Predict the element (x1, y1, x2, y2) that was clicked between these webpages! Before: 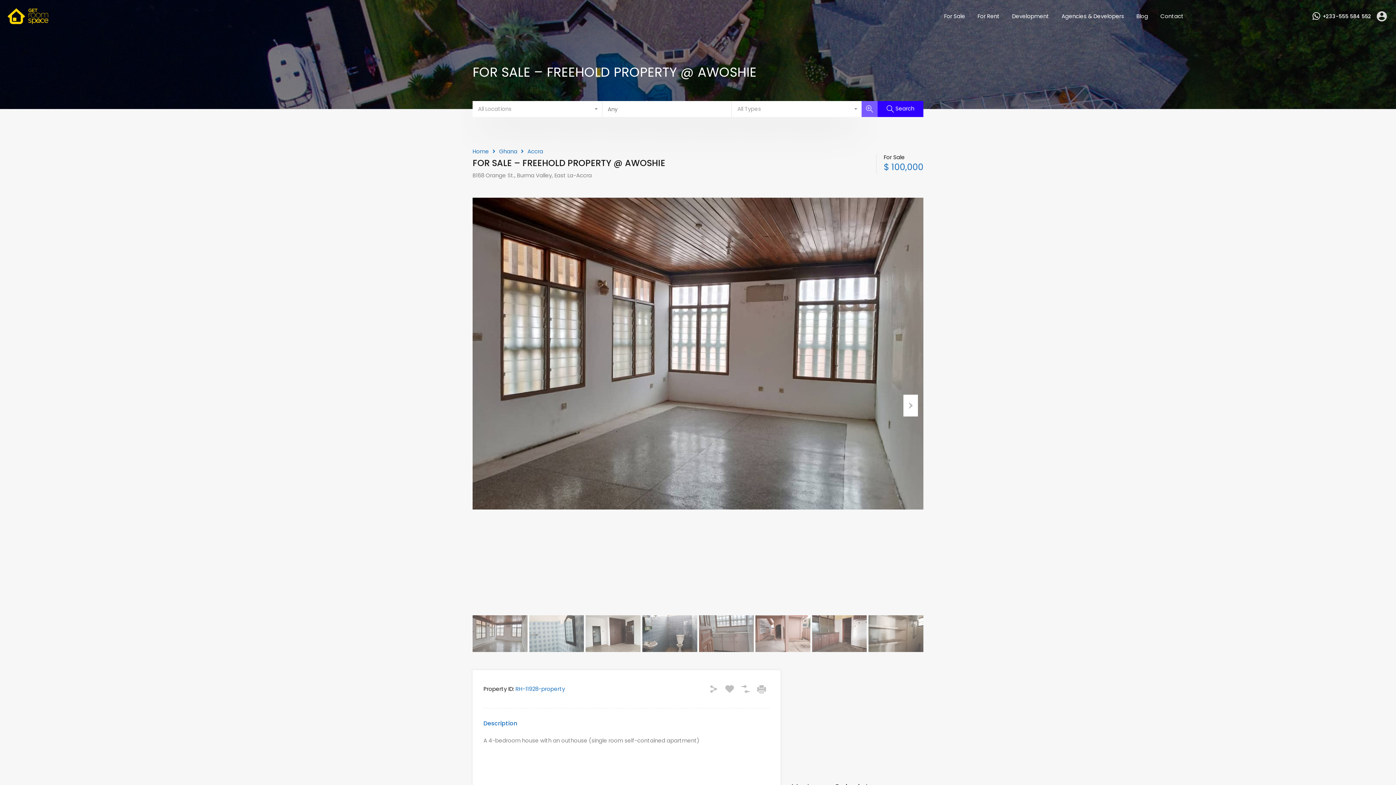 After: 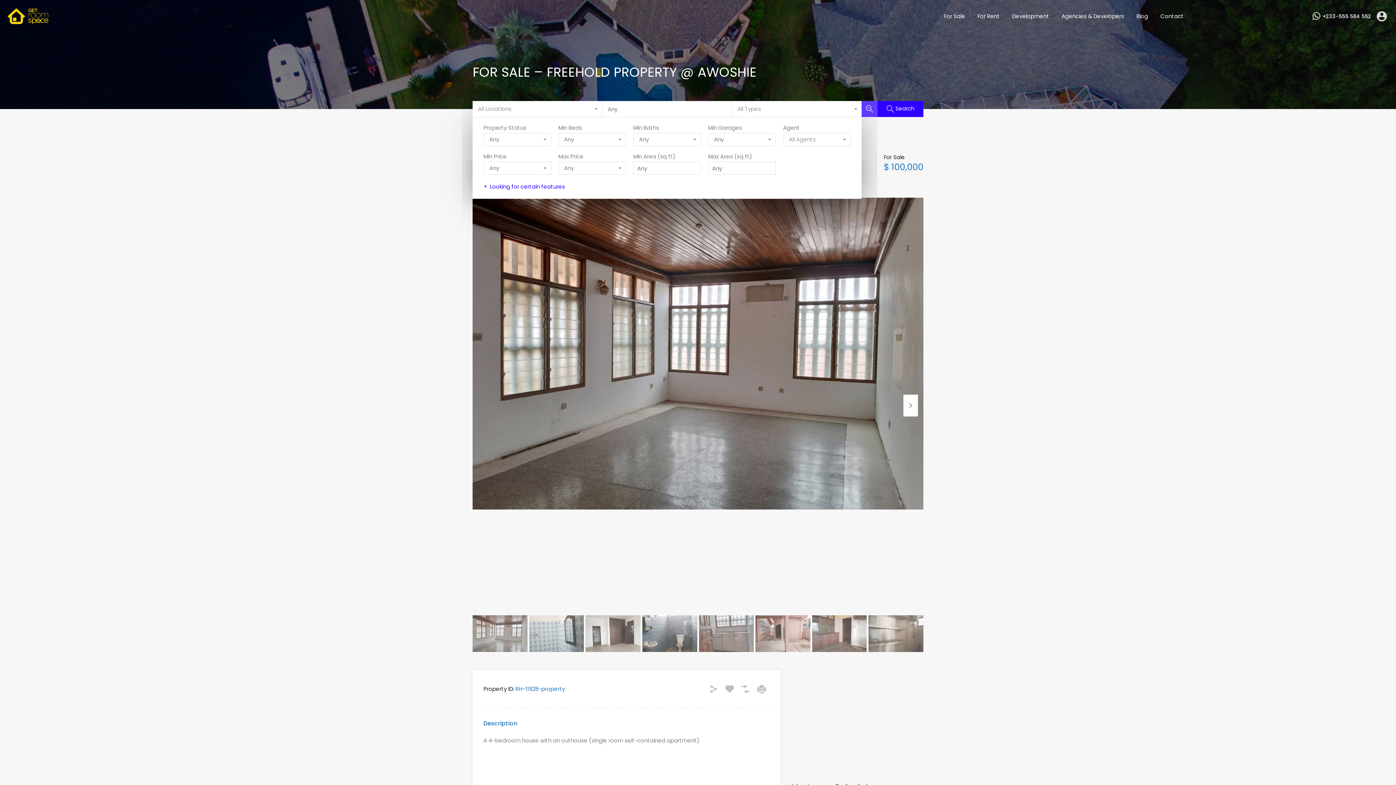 Action: bbox: (861, 101, 877, 117)